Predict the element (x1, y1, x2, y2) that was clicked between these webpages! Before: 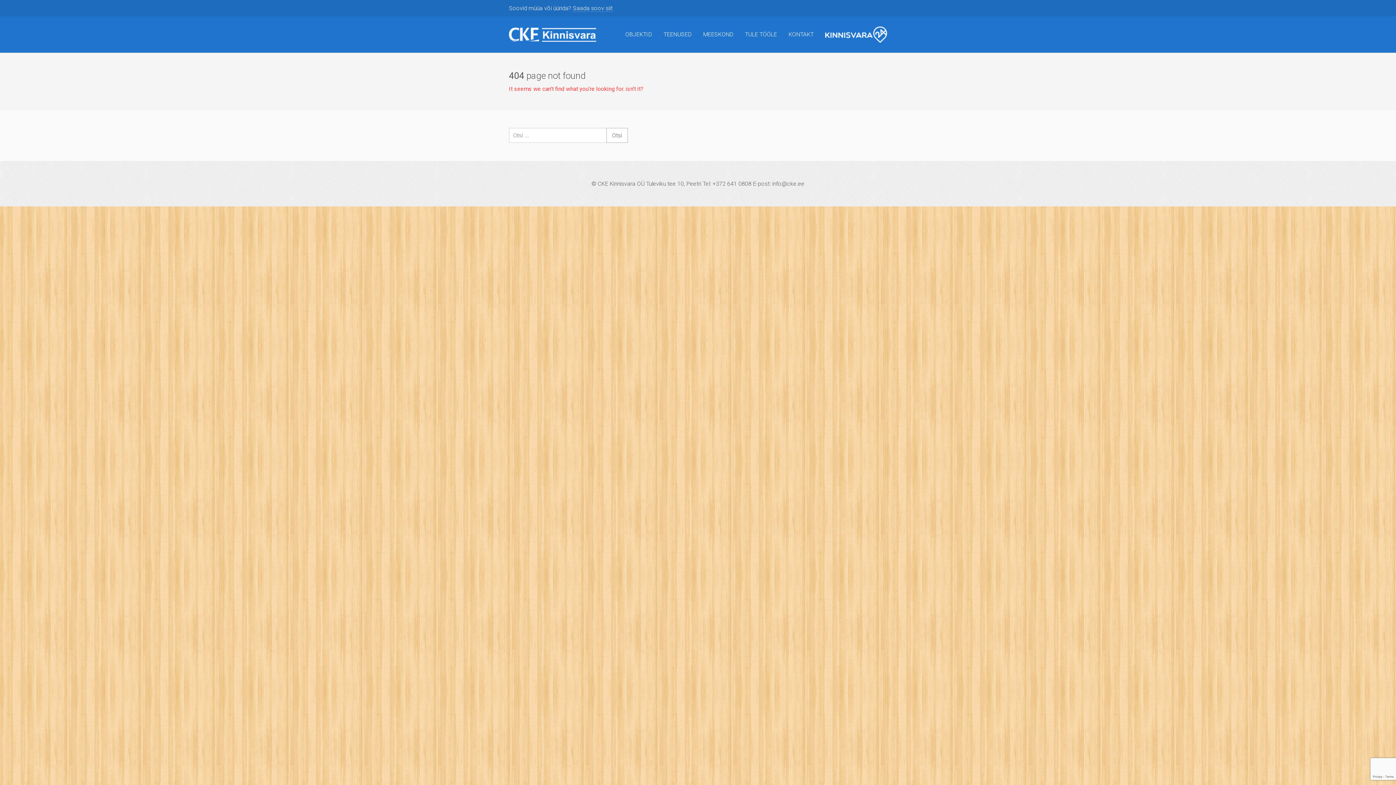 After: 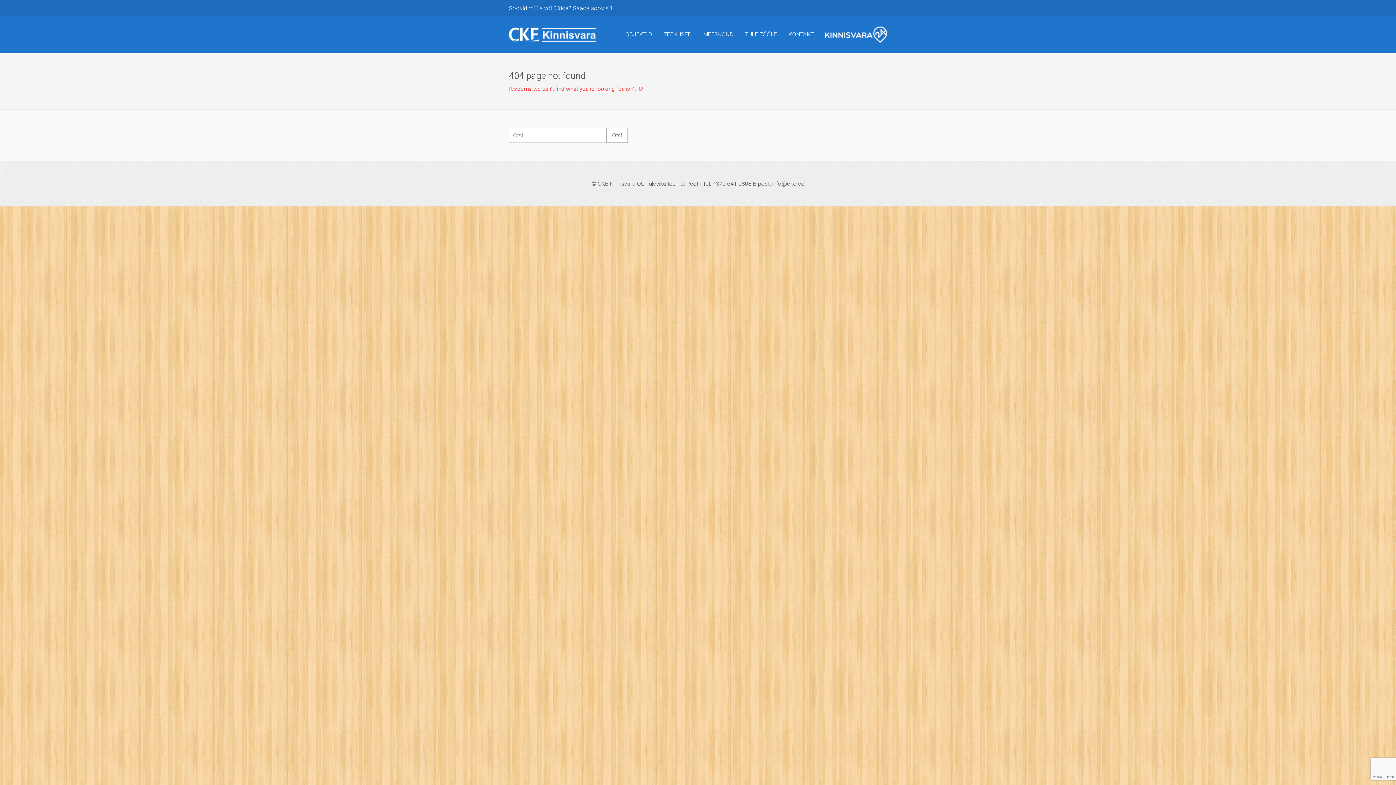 Action: bbox: (825, 16, 887, 52)